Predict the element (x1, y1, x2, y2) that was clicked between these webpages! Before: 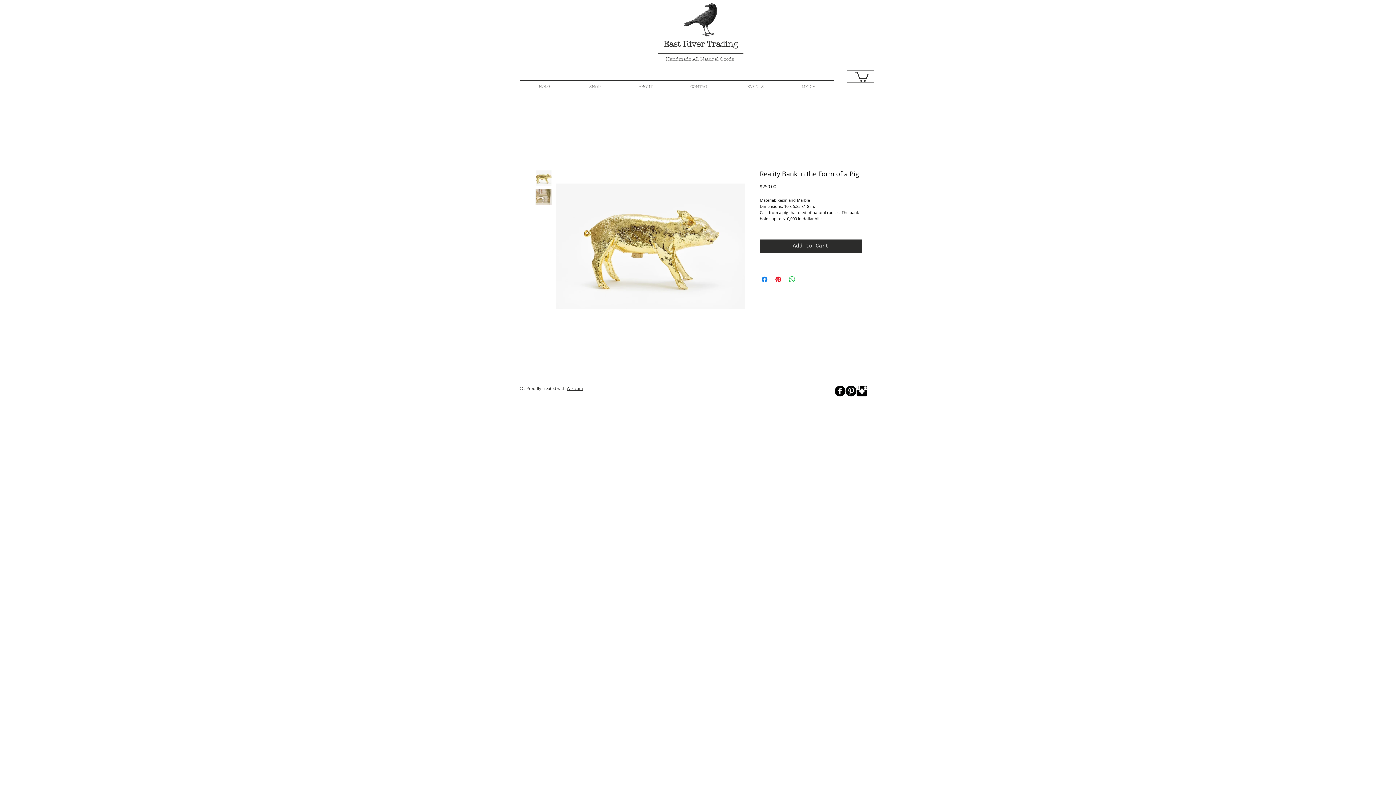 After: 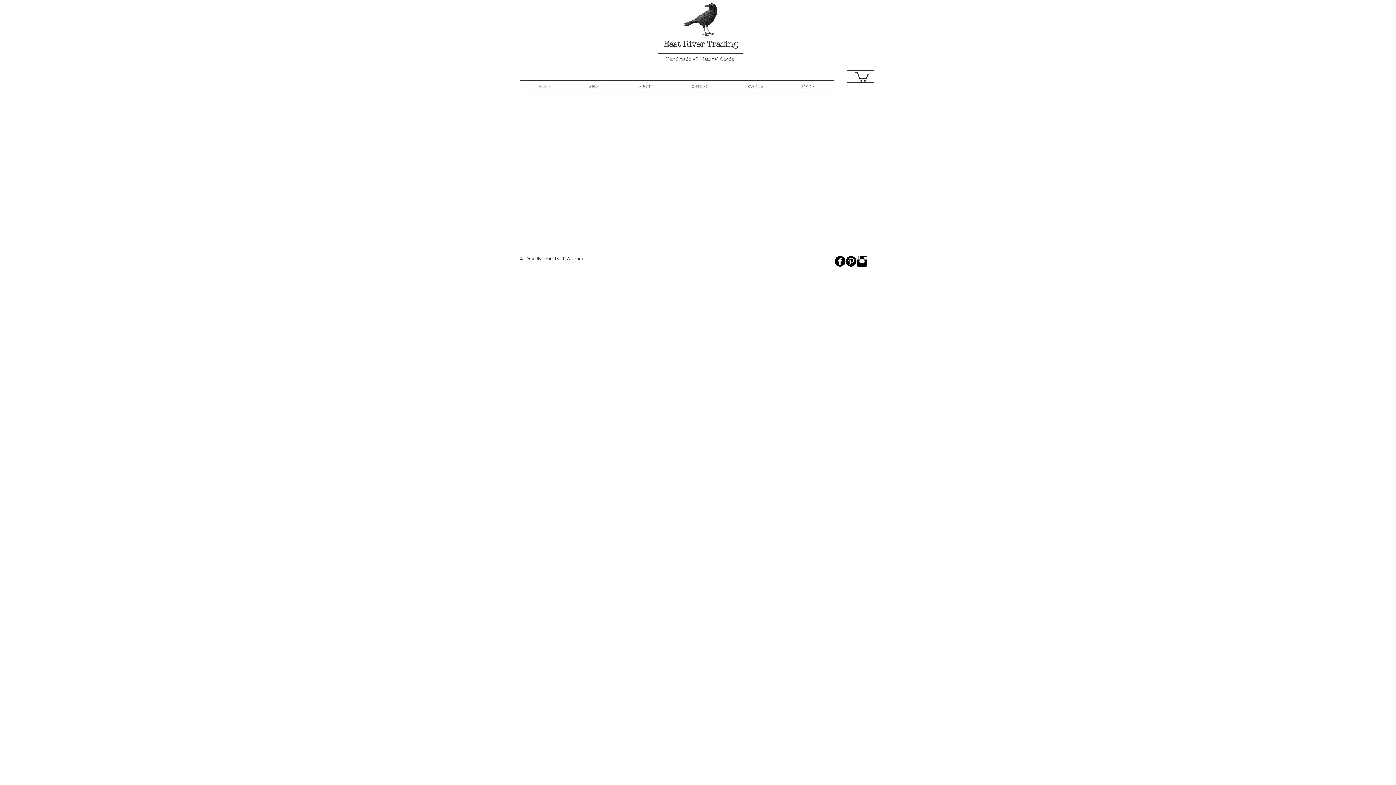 Action: bbox: (520, 80, 570, 92) label: HOME